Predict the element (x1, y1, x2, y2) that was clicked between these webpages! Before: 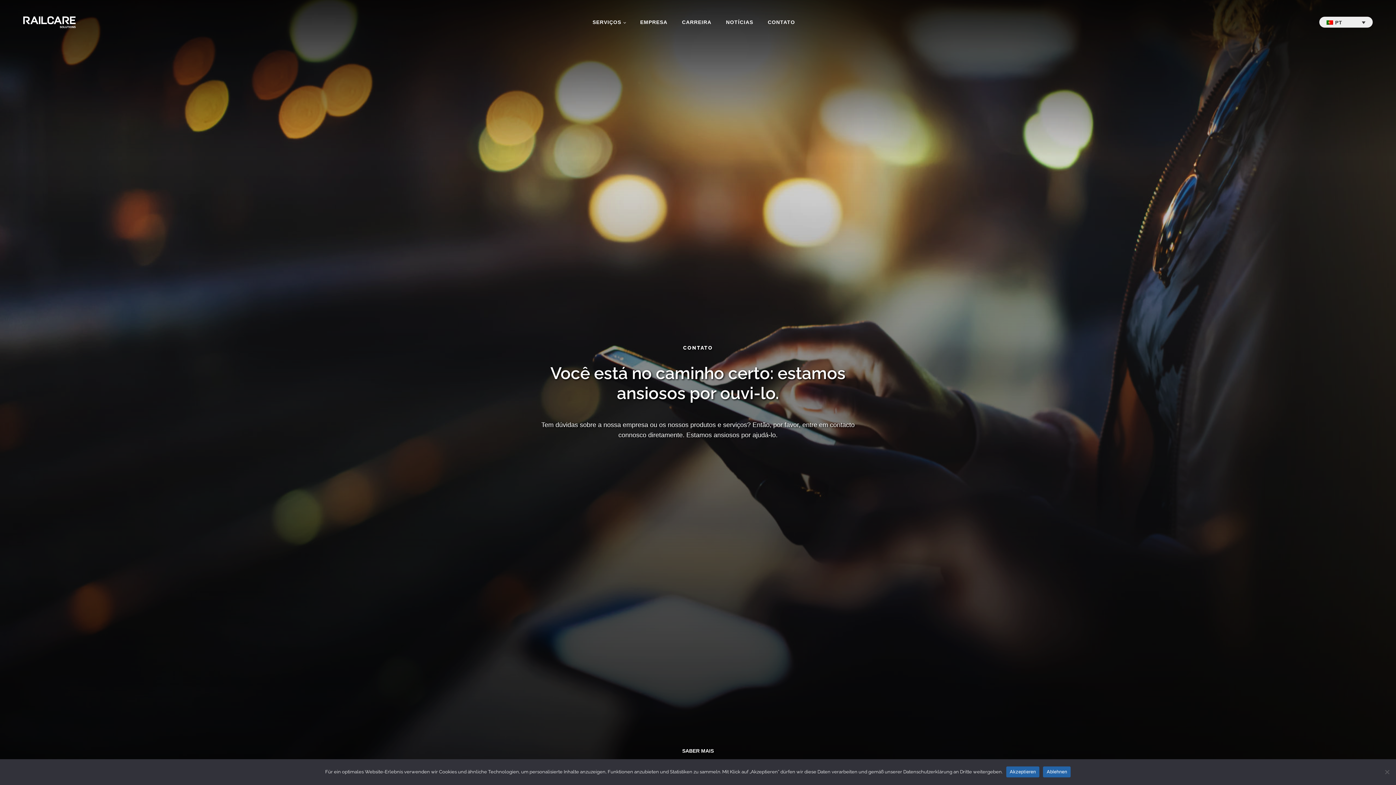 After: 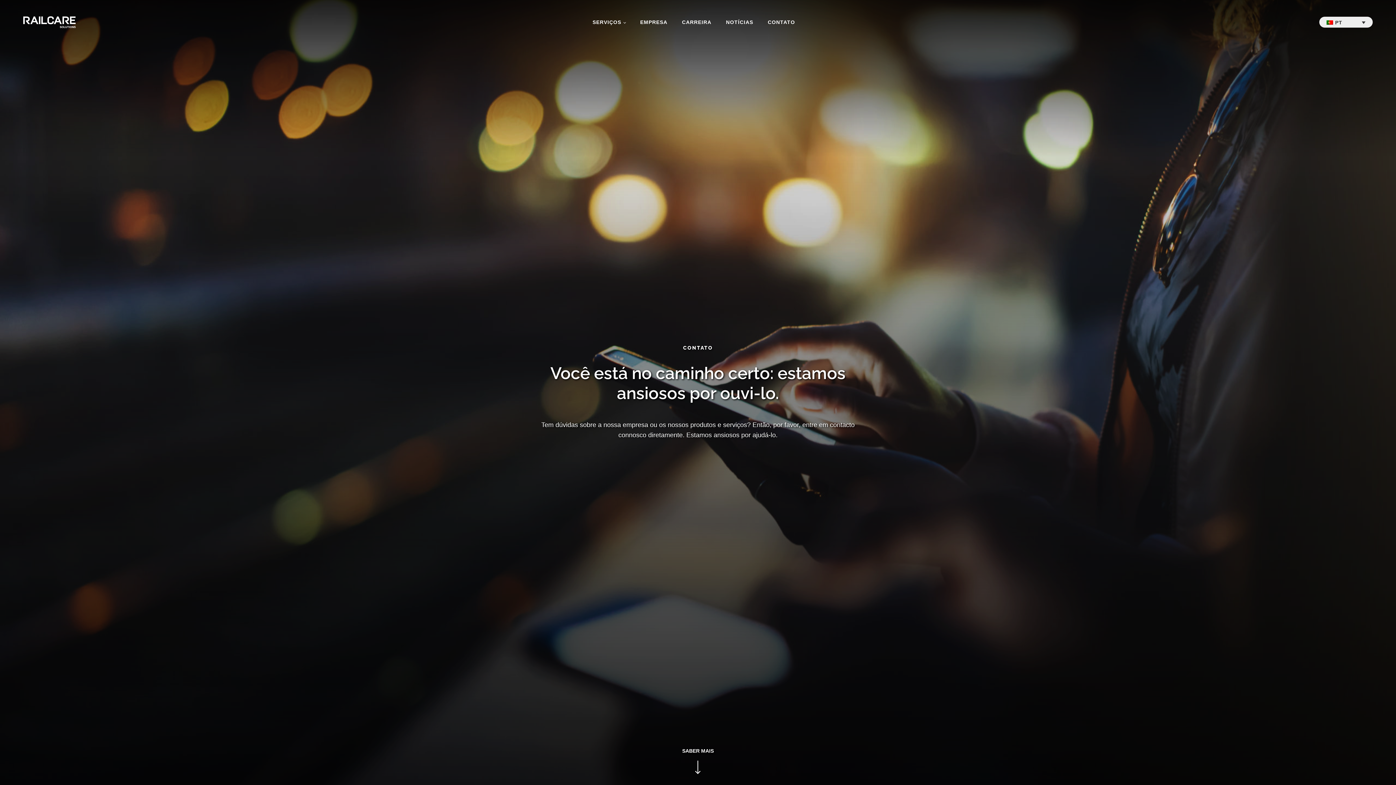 Action: bbox: (1006, 766, 1039, 777) label: Akzeptieren